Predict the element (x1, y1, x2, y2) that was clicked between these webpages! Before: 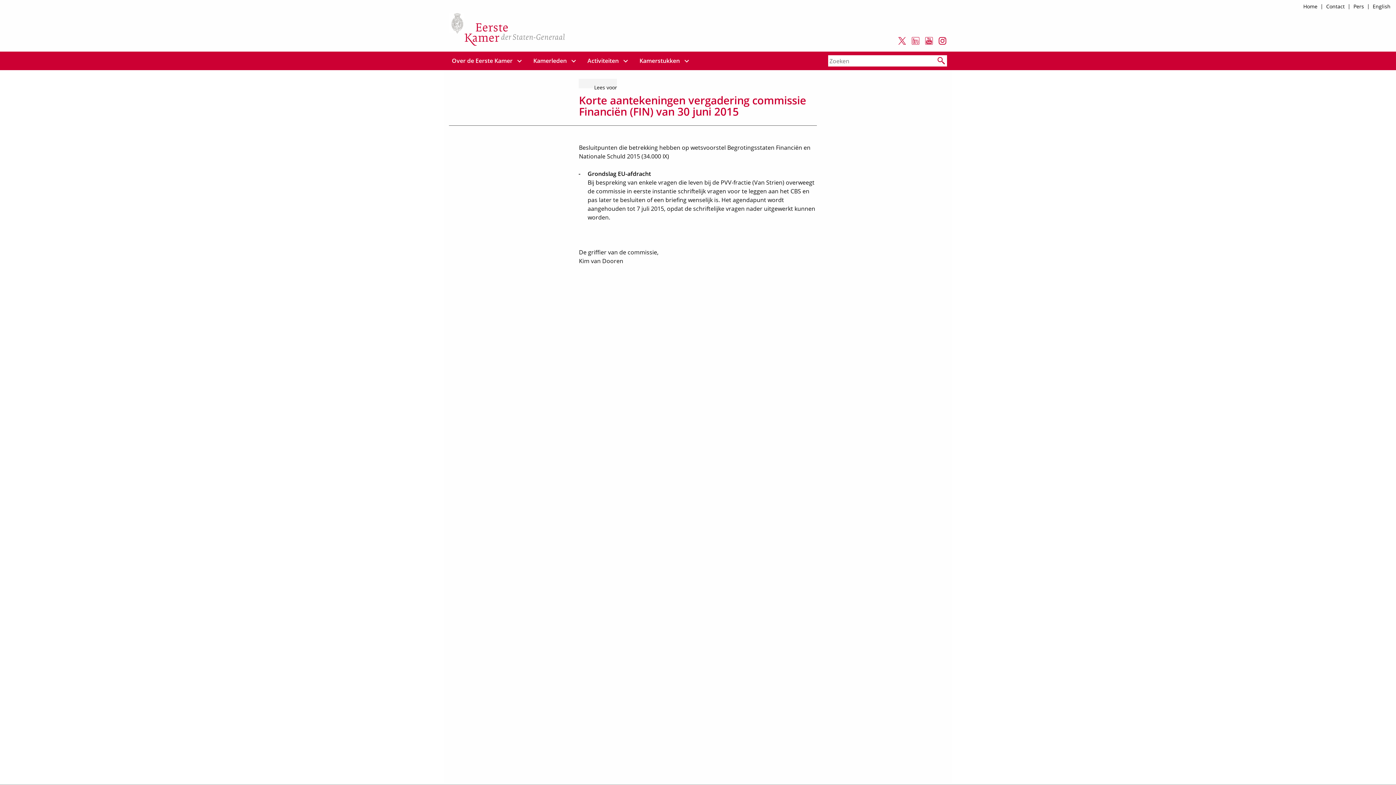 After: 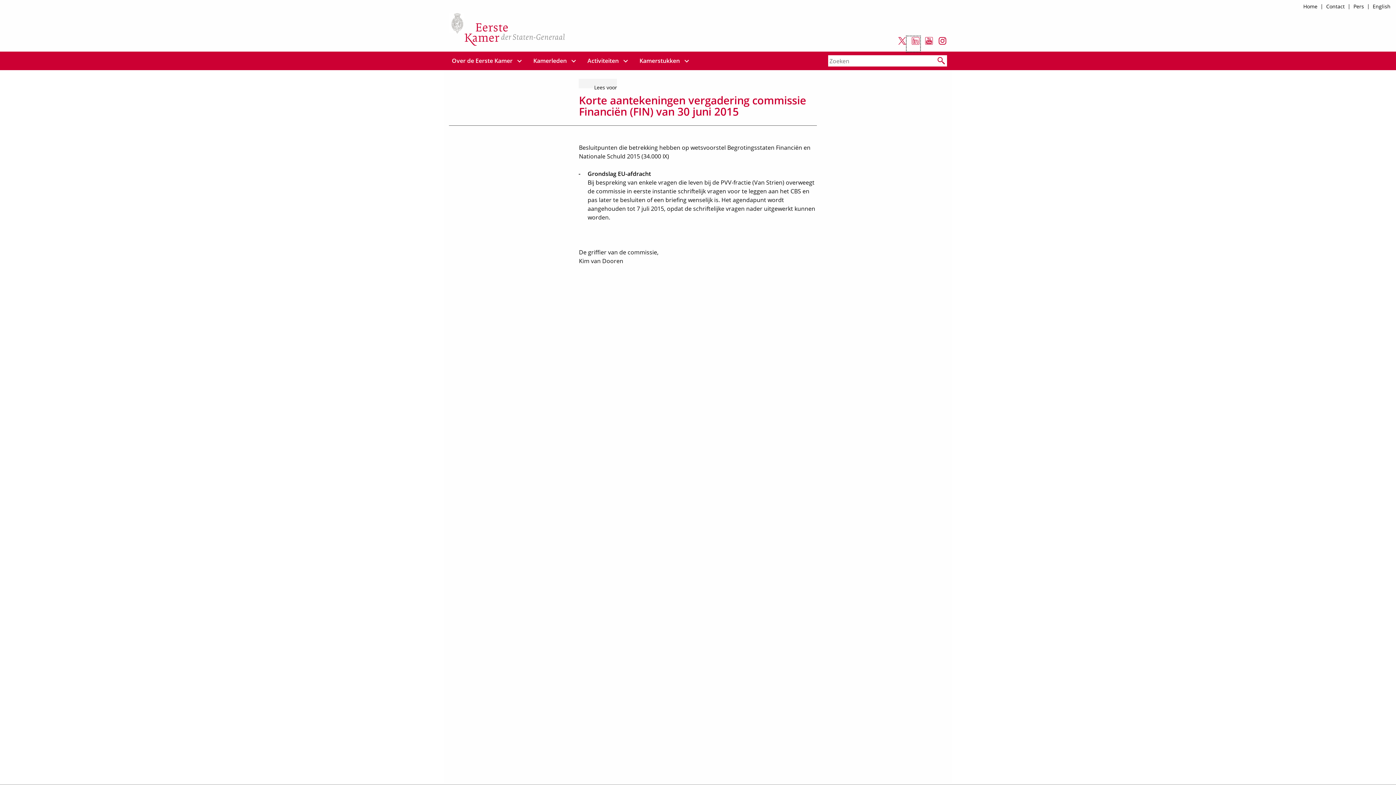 Action: bbox: (906, 36, 920, 51) label: Volg de Eerste Kamer op LinkedIn